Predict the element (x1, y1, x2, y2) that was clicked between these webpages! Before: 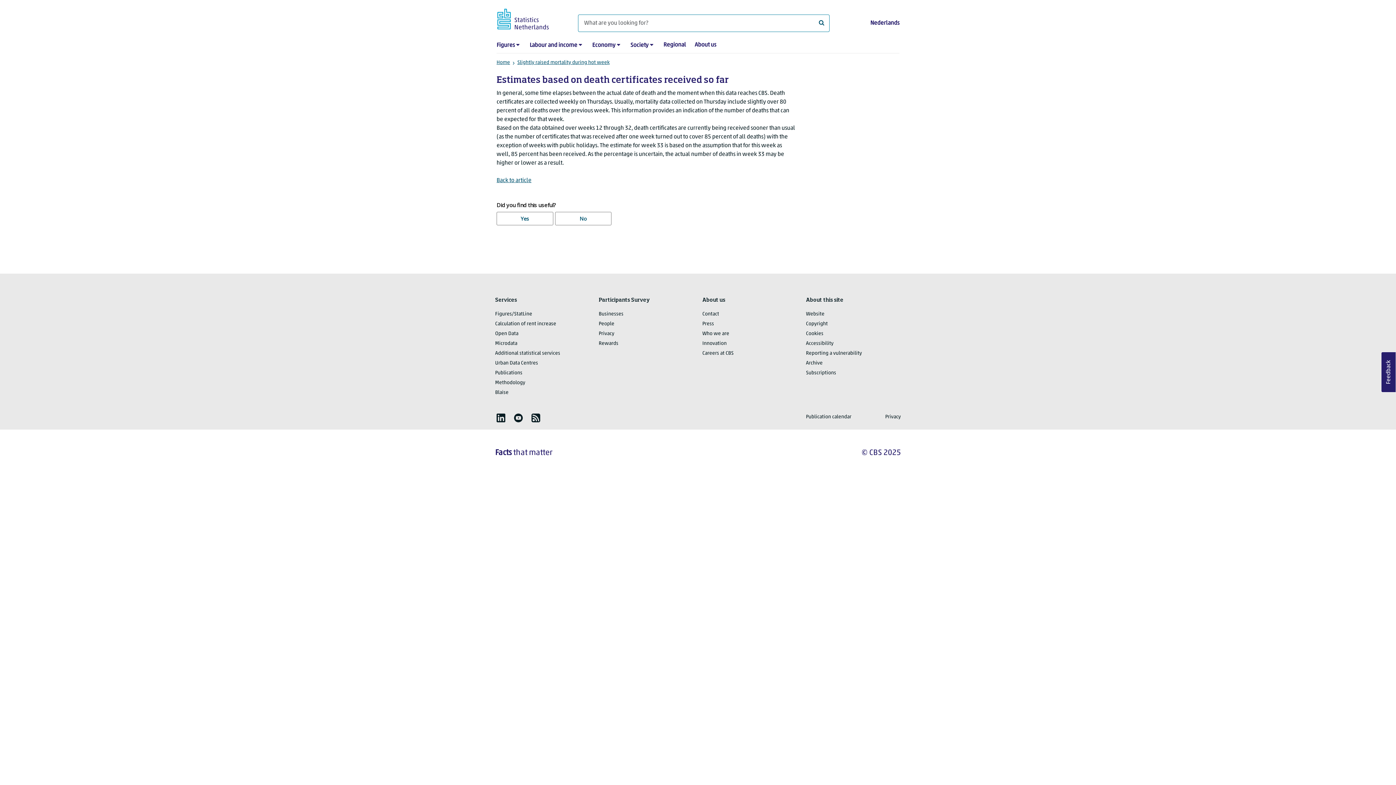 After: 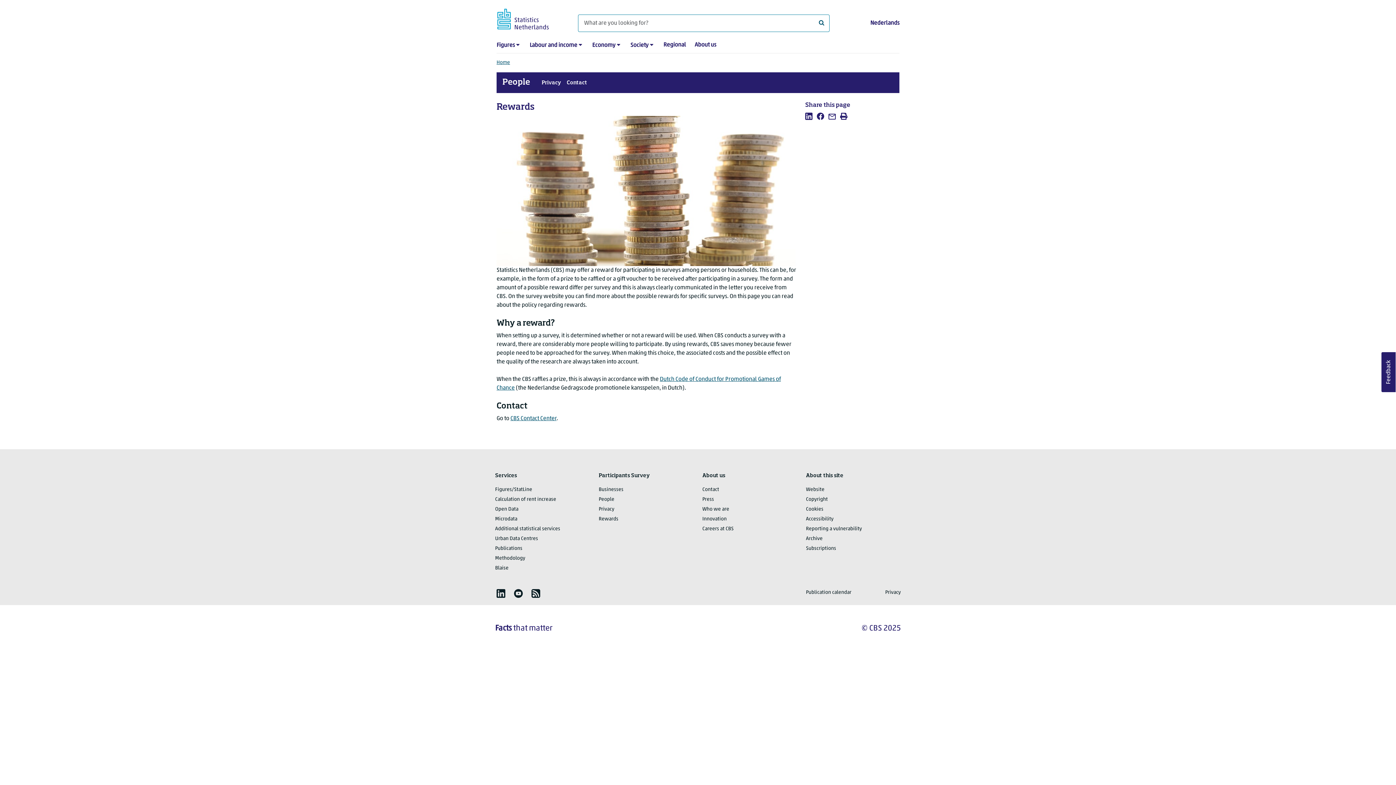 Action: label: Rewards bbox: (598, 341, 618, 346)